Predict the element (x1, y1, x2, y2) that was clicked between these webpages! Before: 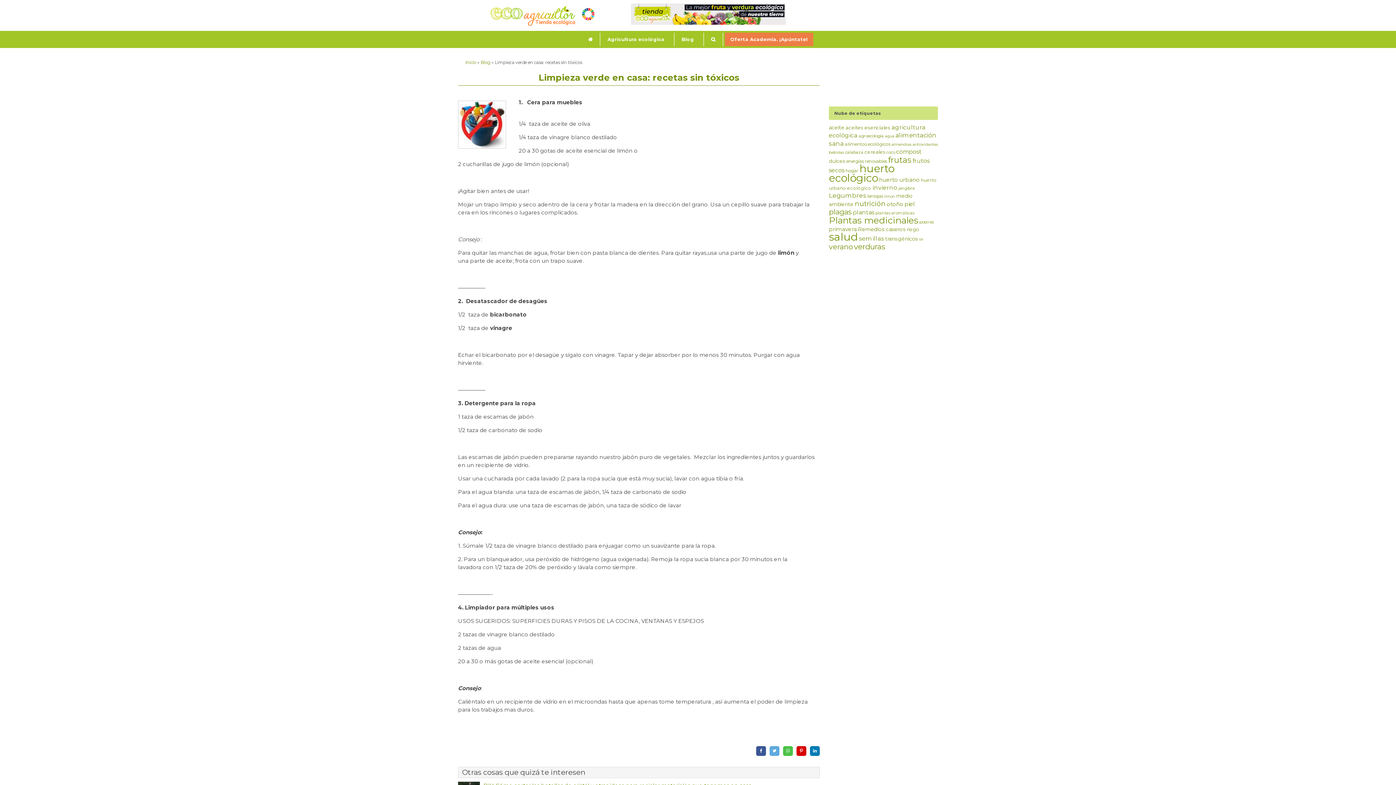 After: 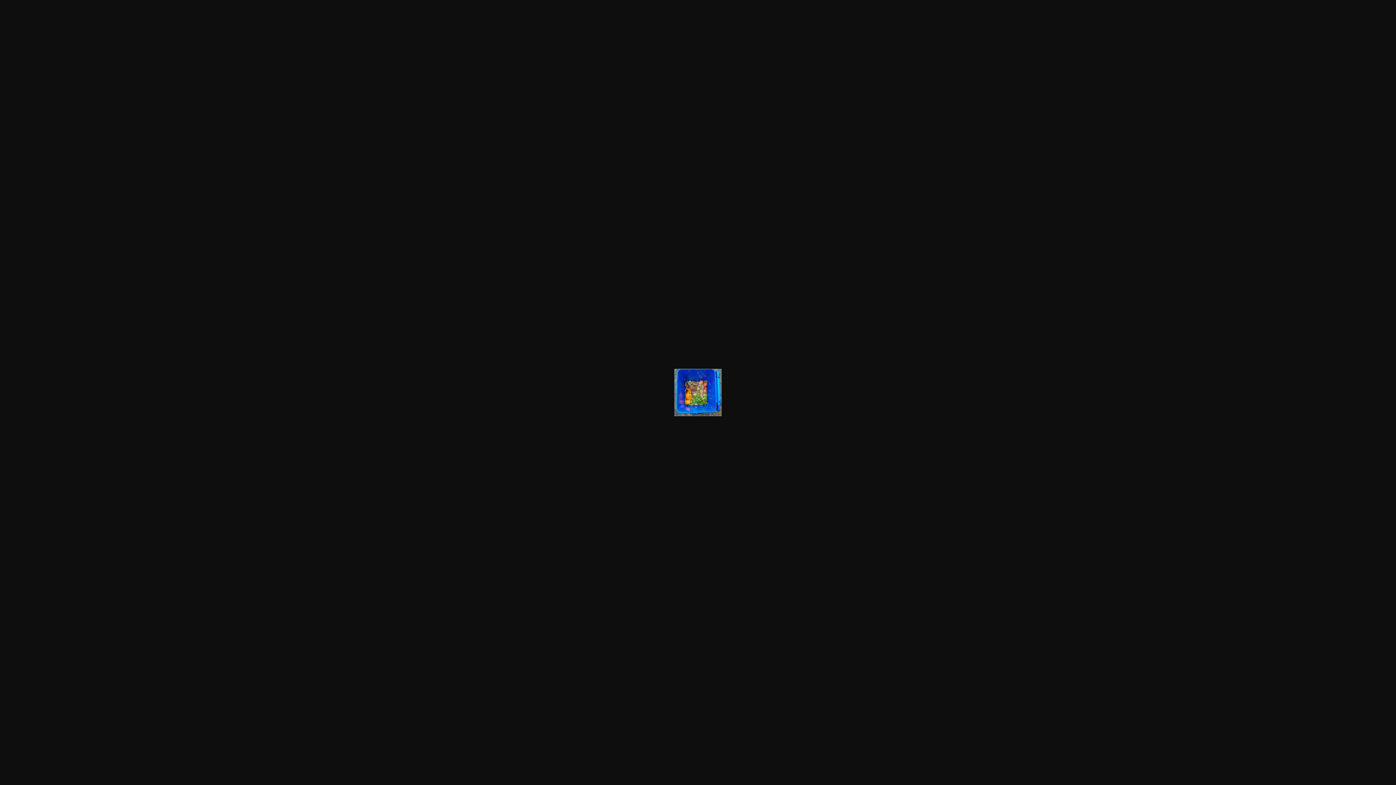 Action: bbox: (896, 148, 921, 155) label: compost (39 elementos)